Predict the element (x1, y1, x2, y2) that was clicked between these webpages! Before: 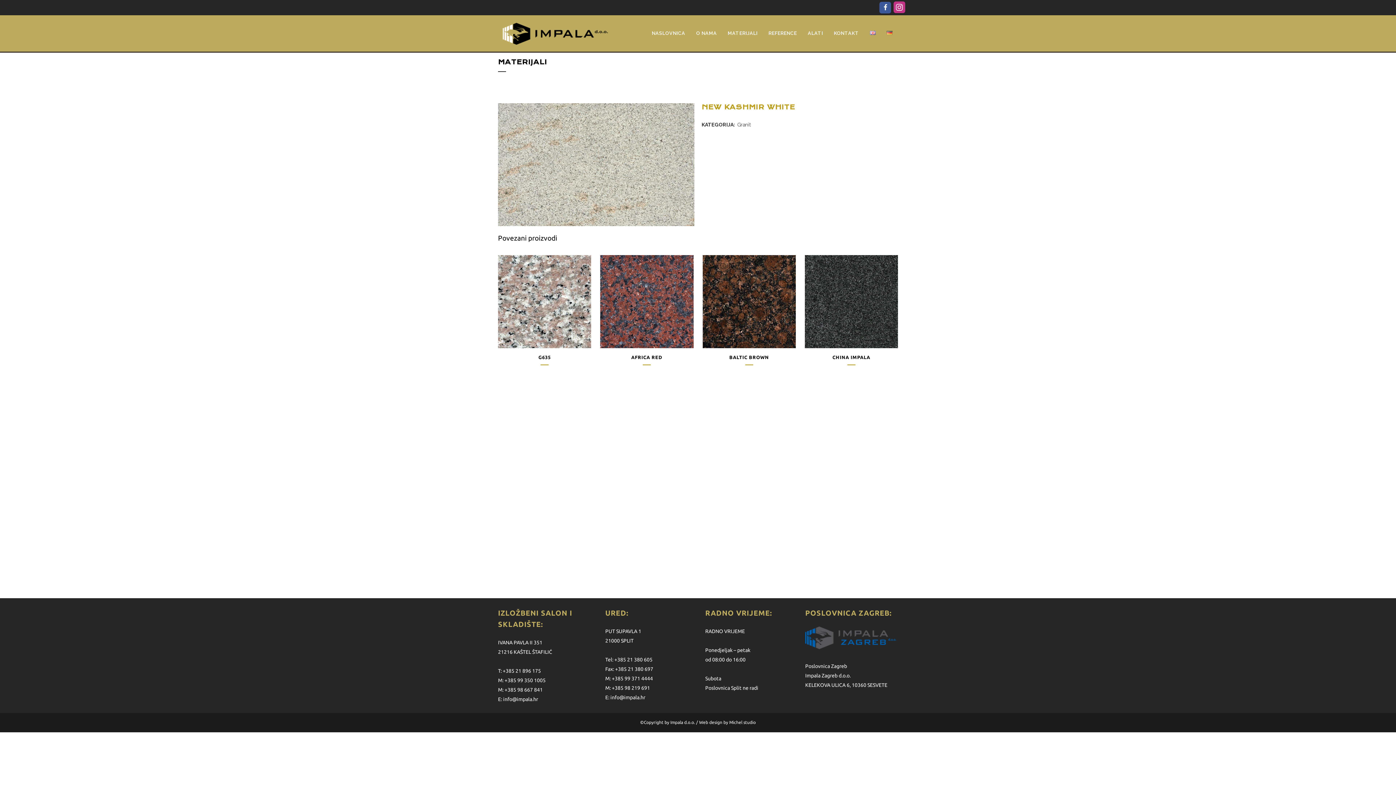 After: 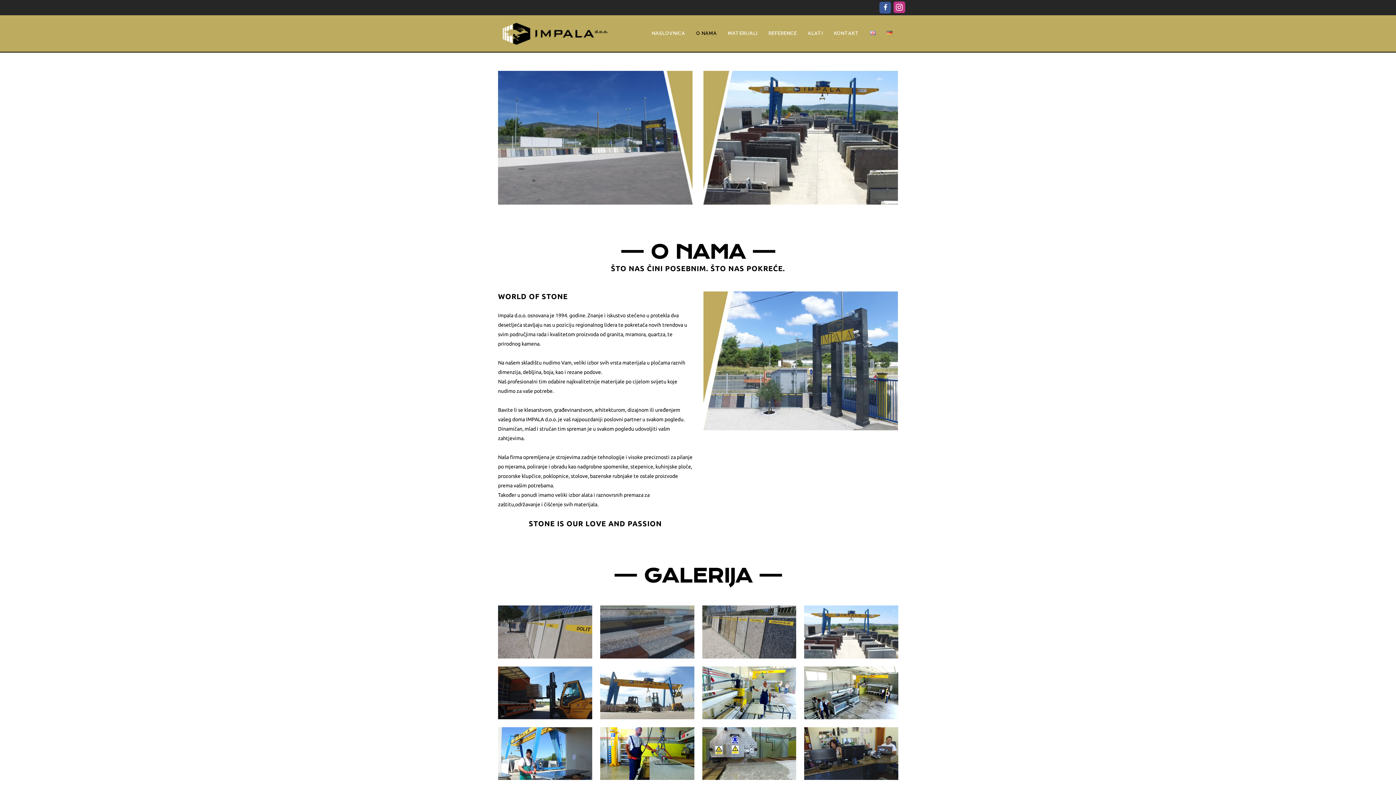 Action: label: O NAMA bbox: (690, 15, 722, 51)